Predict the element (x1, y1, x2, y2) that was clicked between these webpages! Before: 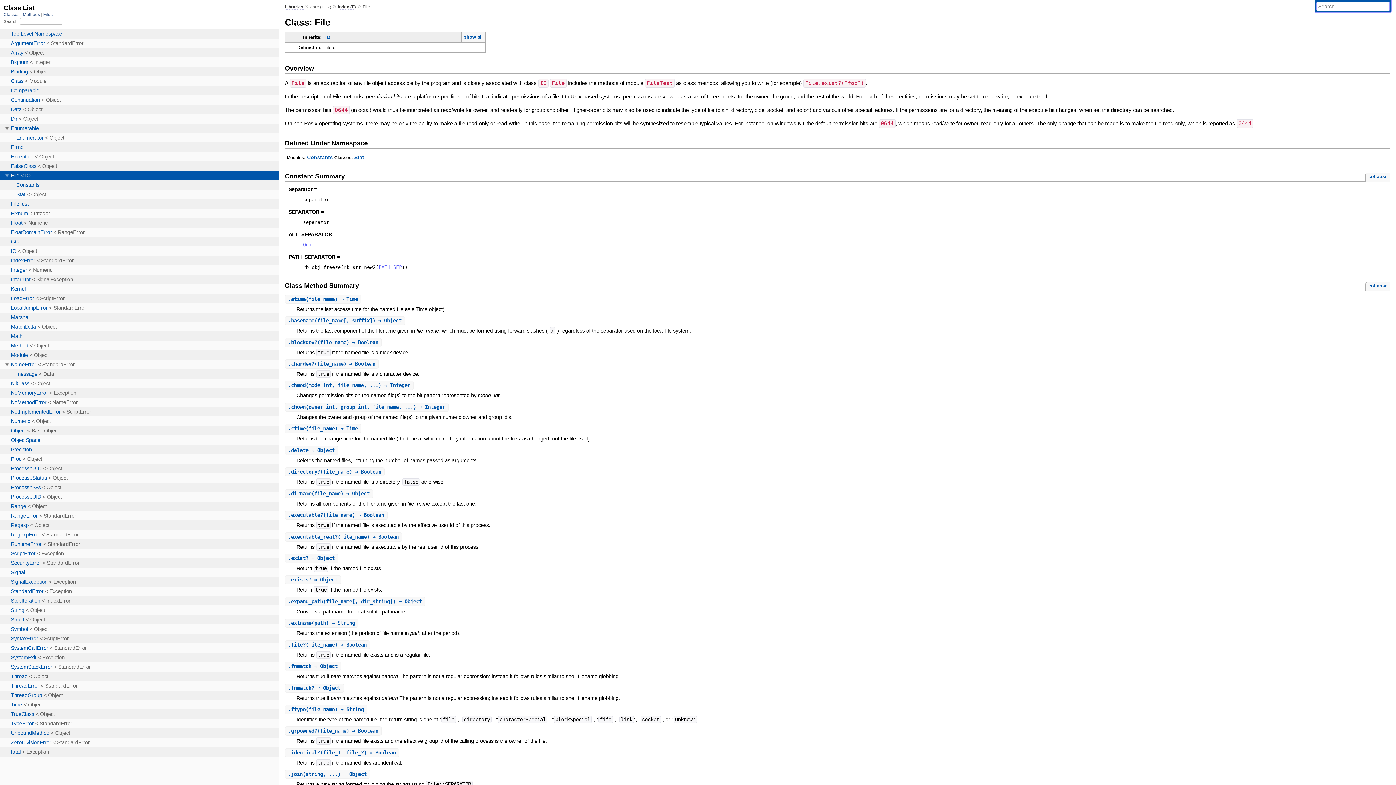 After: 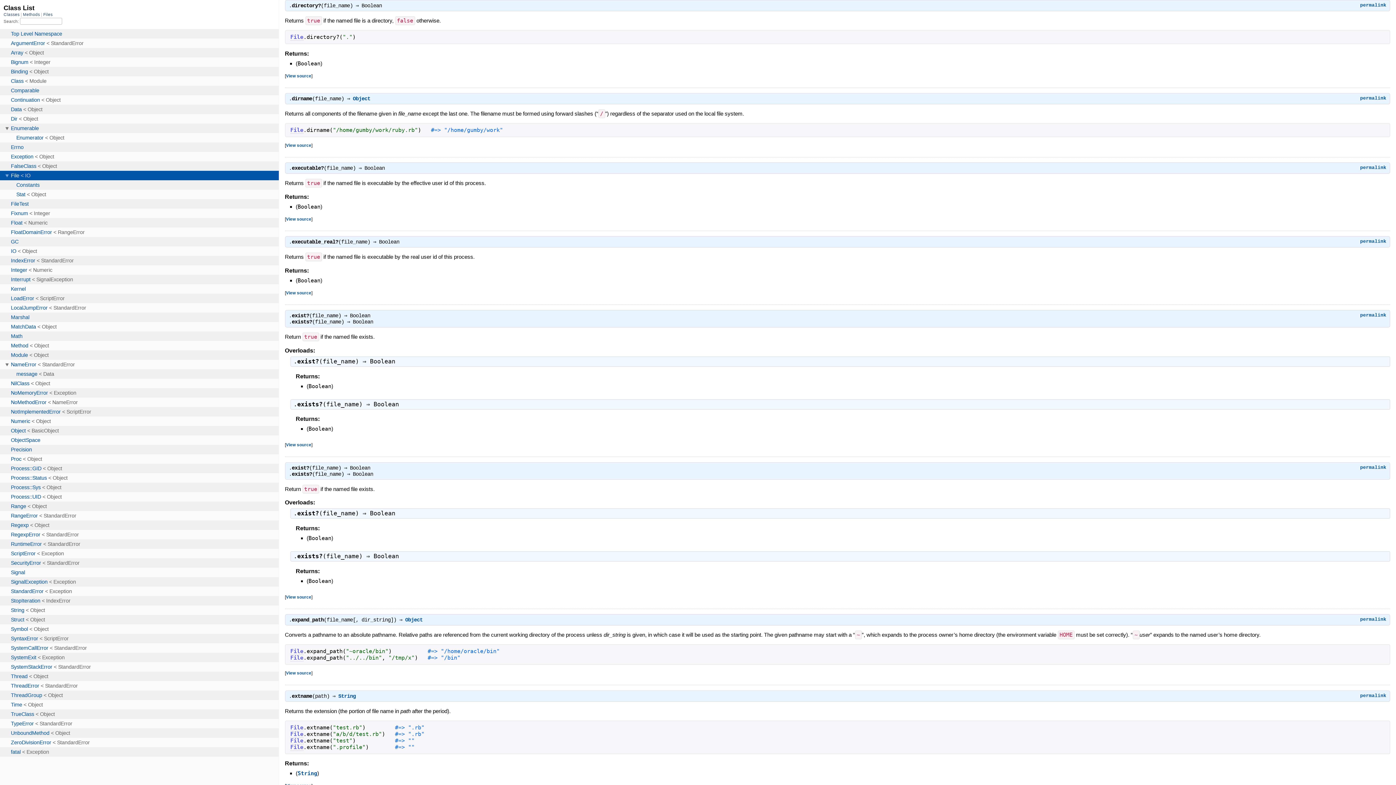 Action: bbox: (288, 469, 381, 474) label: .directory?(file_name) ⇒ Boolean